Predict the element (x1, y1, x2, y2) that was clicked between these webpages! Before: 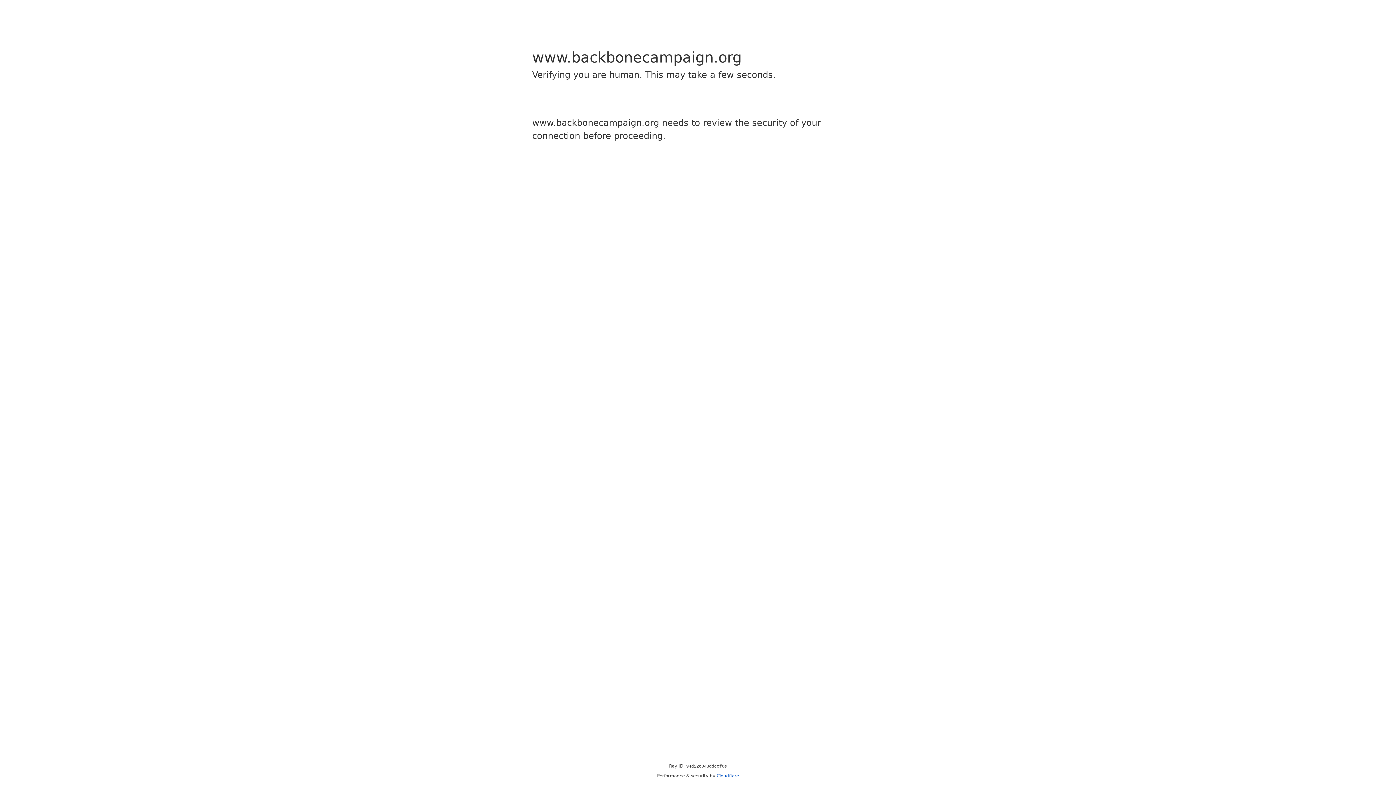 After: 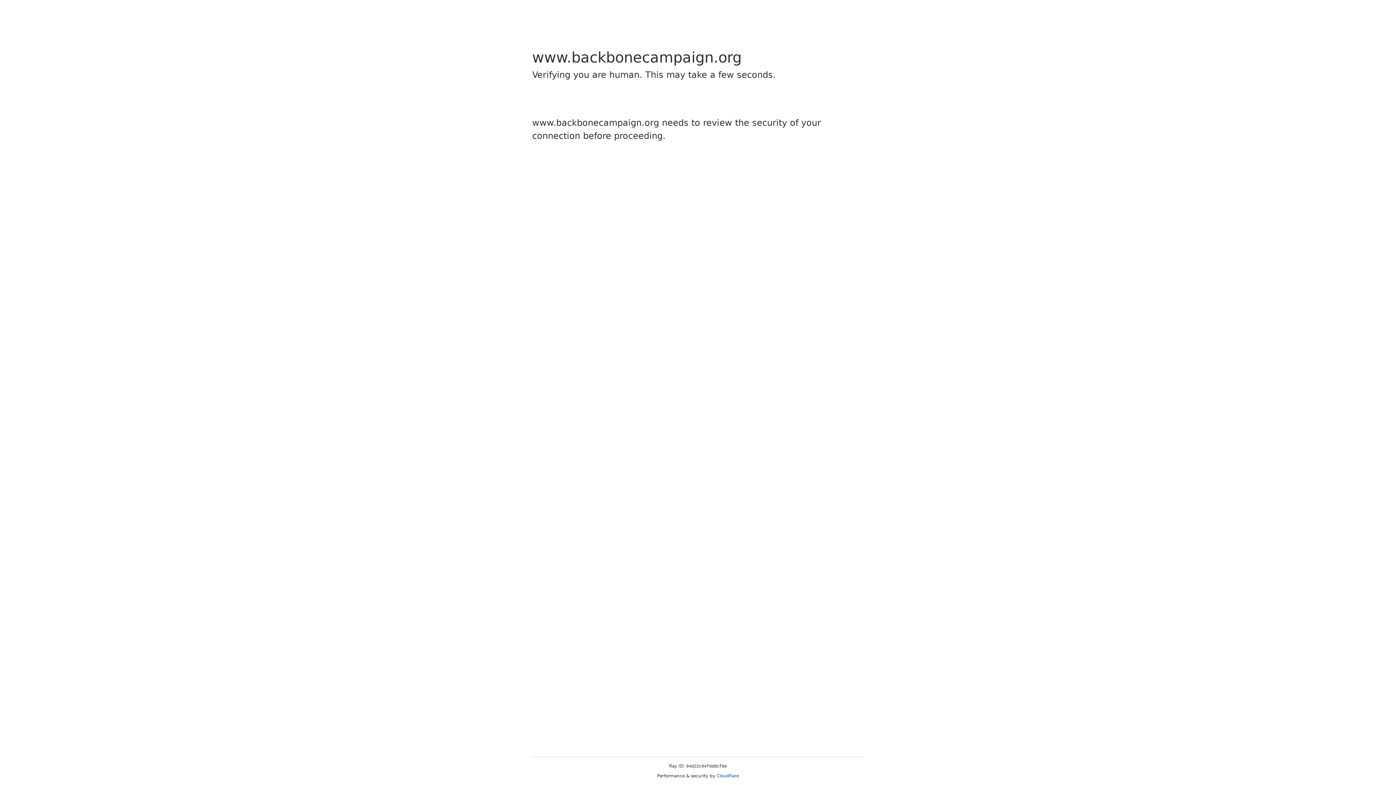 Action: label: Cloudflare bbox: (716, 773, 739, 778)